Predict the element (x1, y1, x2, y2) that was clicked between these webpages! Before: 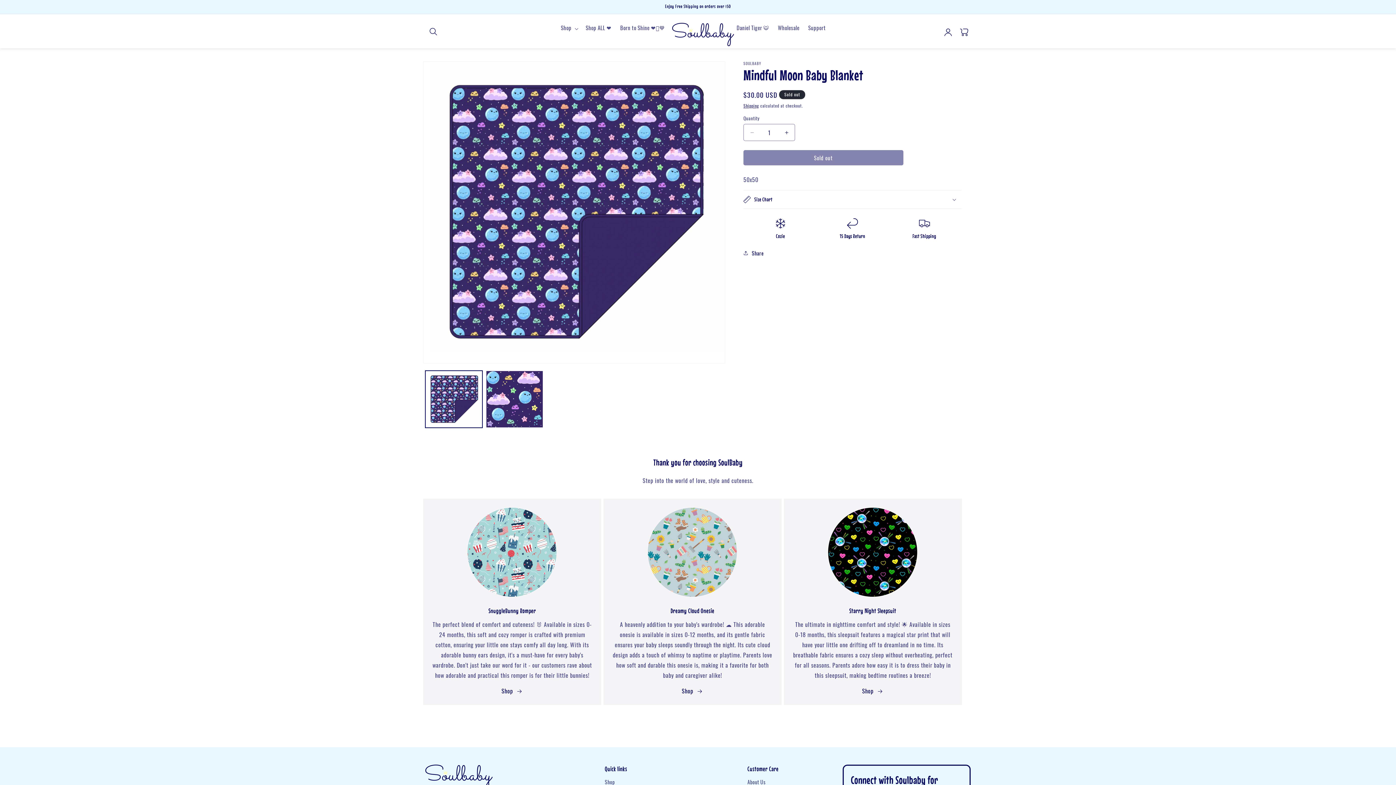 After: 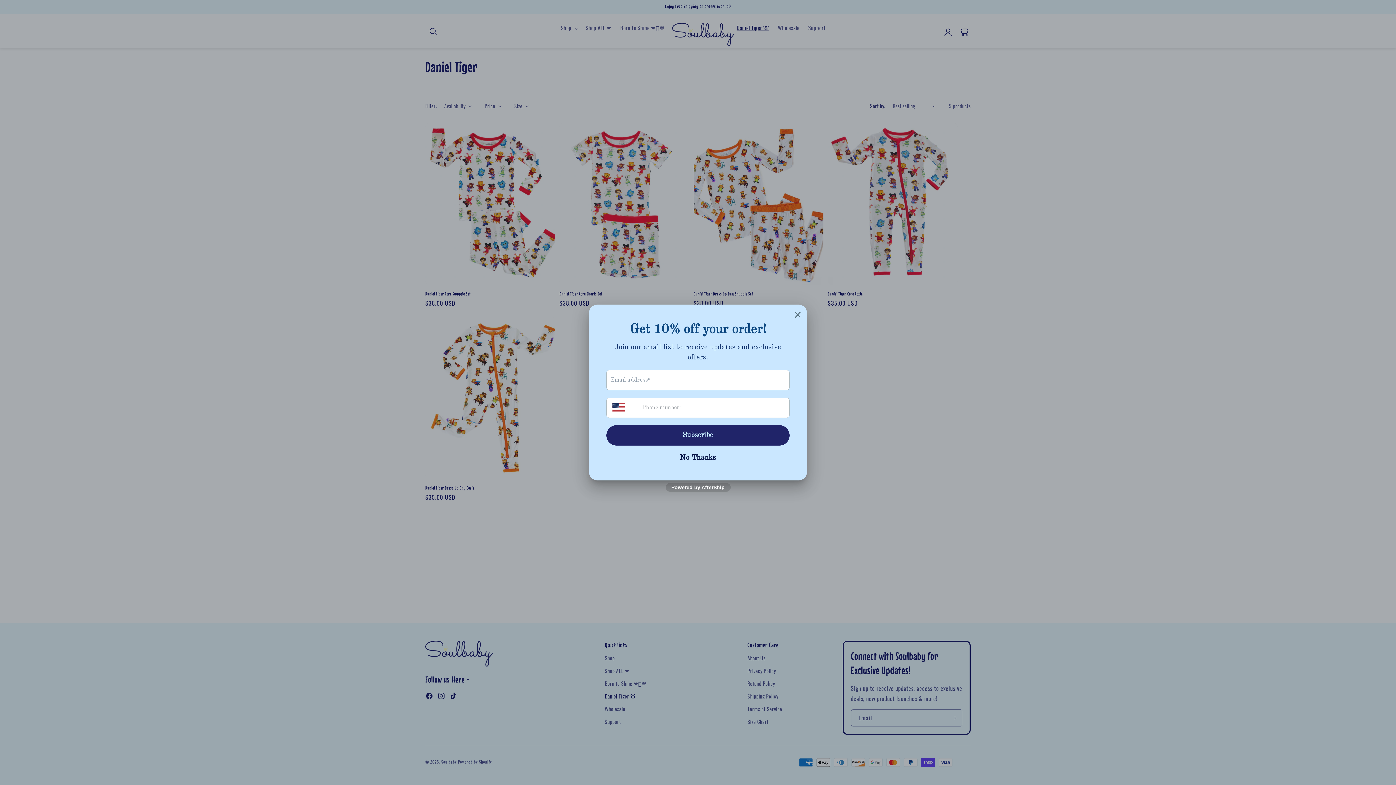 Action: label: Daniel Tiger 🐯 bbox: (732, 20, 773, 42)